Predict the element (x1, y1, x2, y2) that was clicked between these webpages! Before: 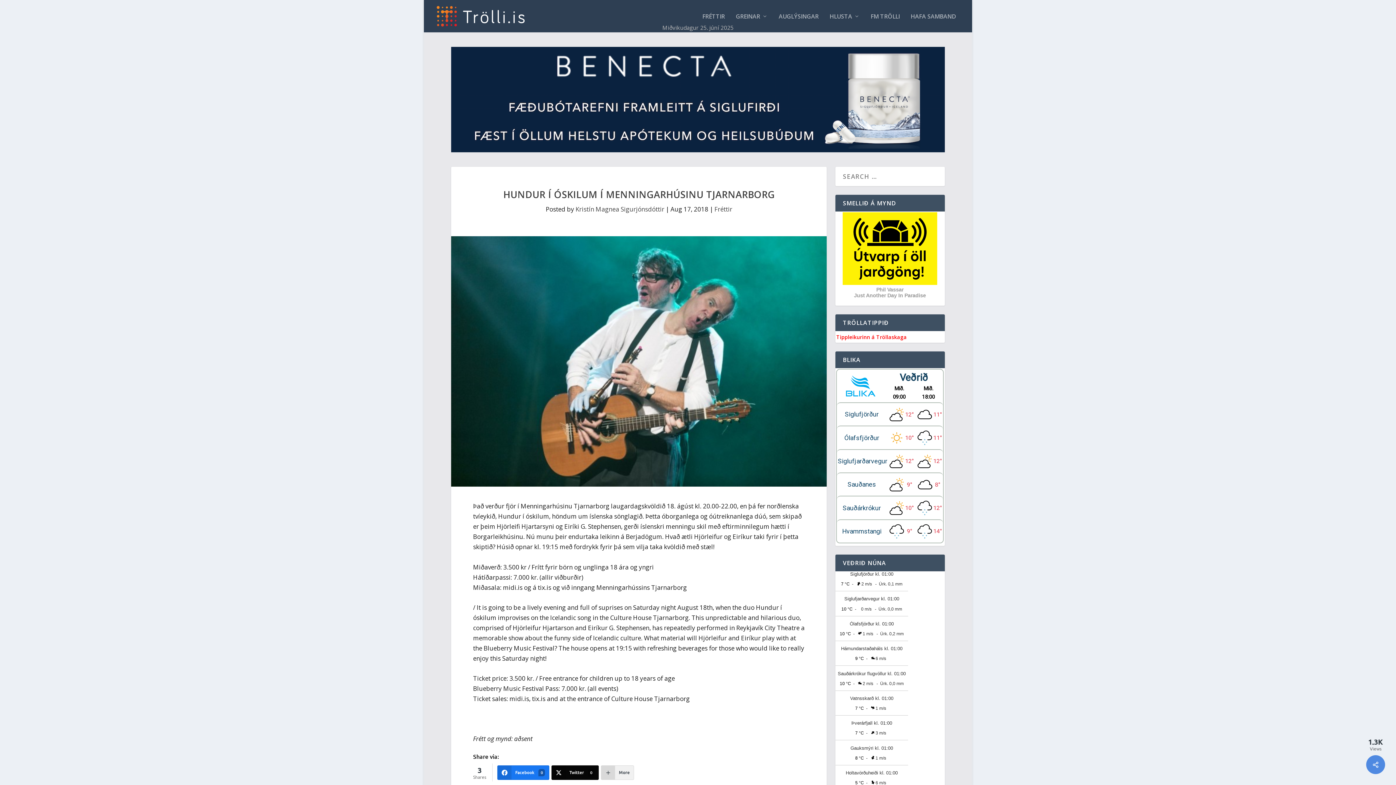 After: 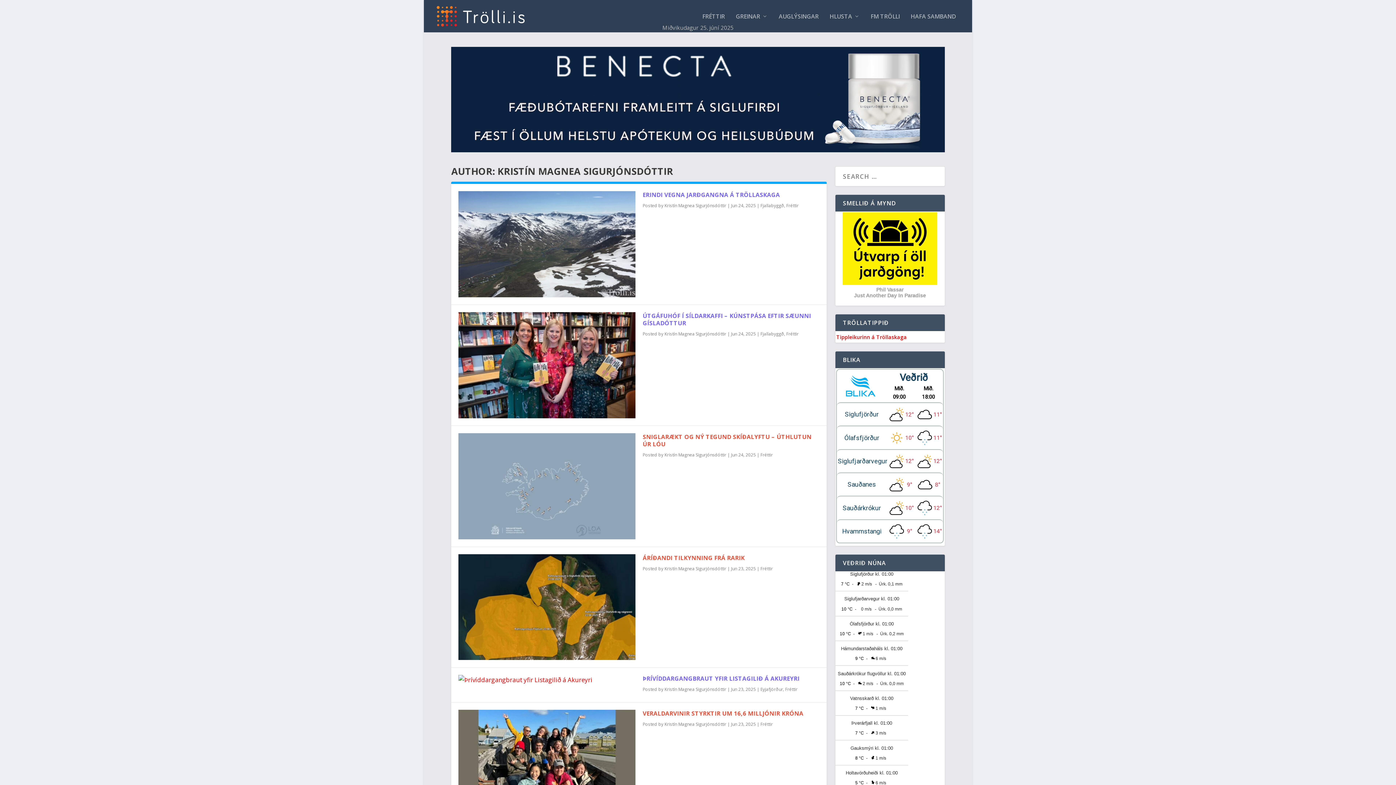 Action: label: Kristín Magnea Sigurjónsdóttir bbox: (575, 205, 664, 213)